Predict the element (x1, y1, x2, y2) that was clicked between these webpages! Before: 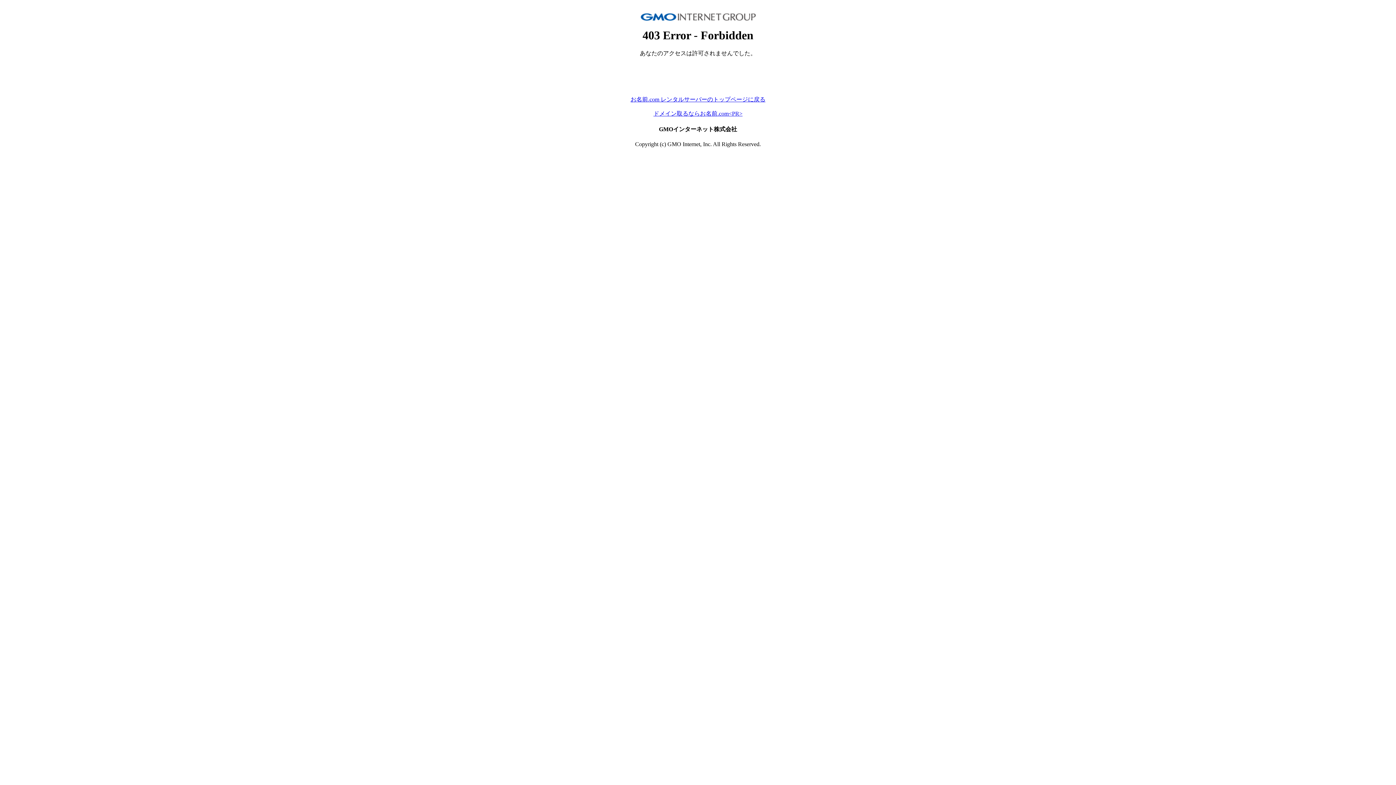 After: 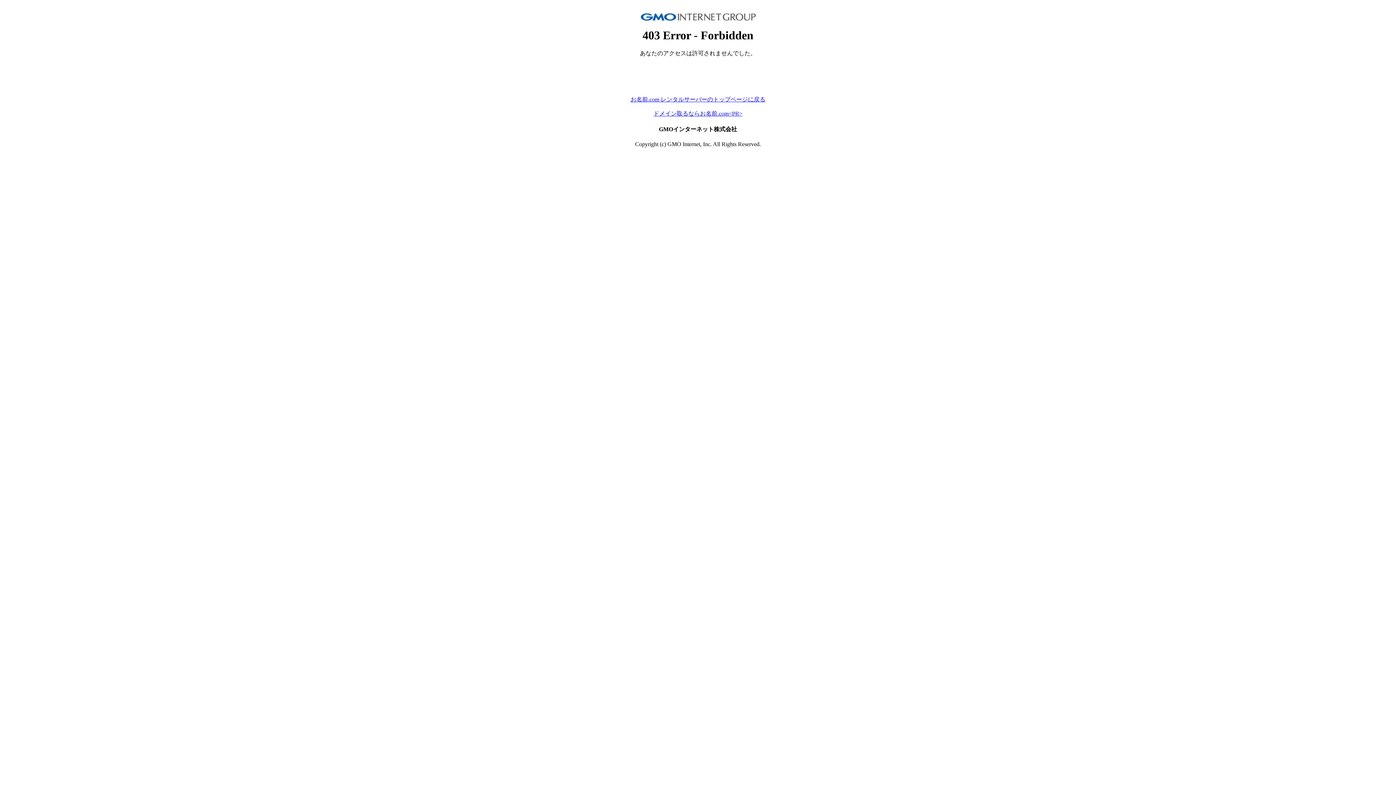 Action: bbox: (630, 96, 765, 102) label: お名前.com レンタルサーバーのトップページに戻る